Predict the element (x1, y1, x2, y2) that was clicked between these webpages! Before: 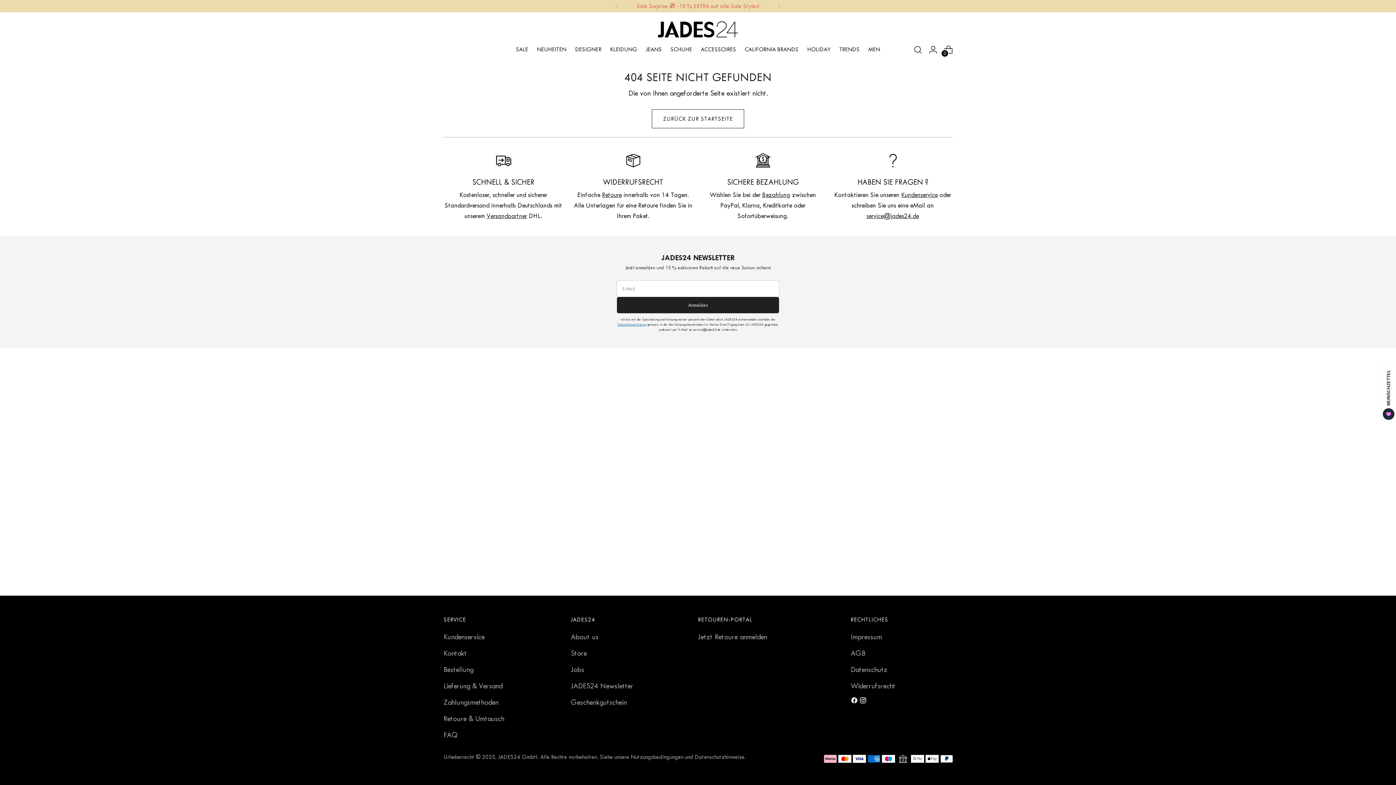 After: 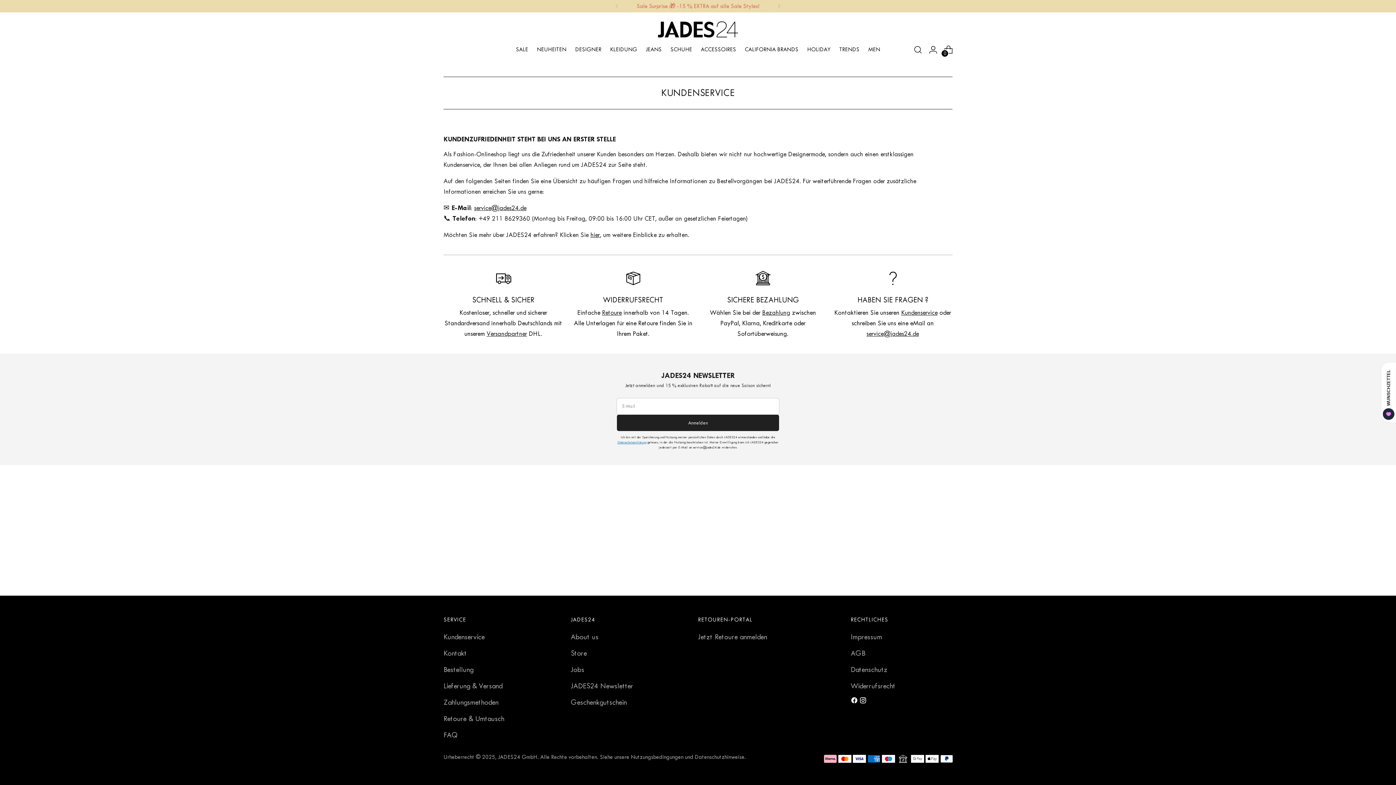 Action: label: Kundenservice bbox: (901, 191, 937, 198)